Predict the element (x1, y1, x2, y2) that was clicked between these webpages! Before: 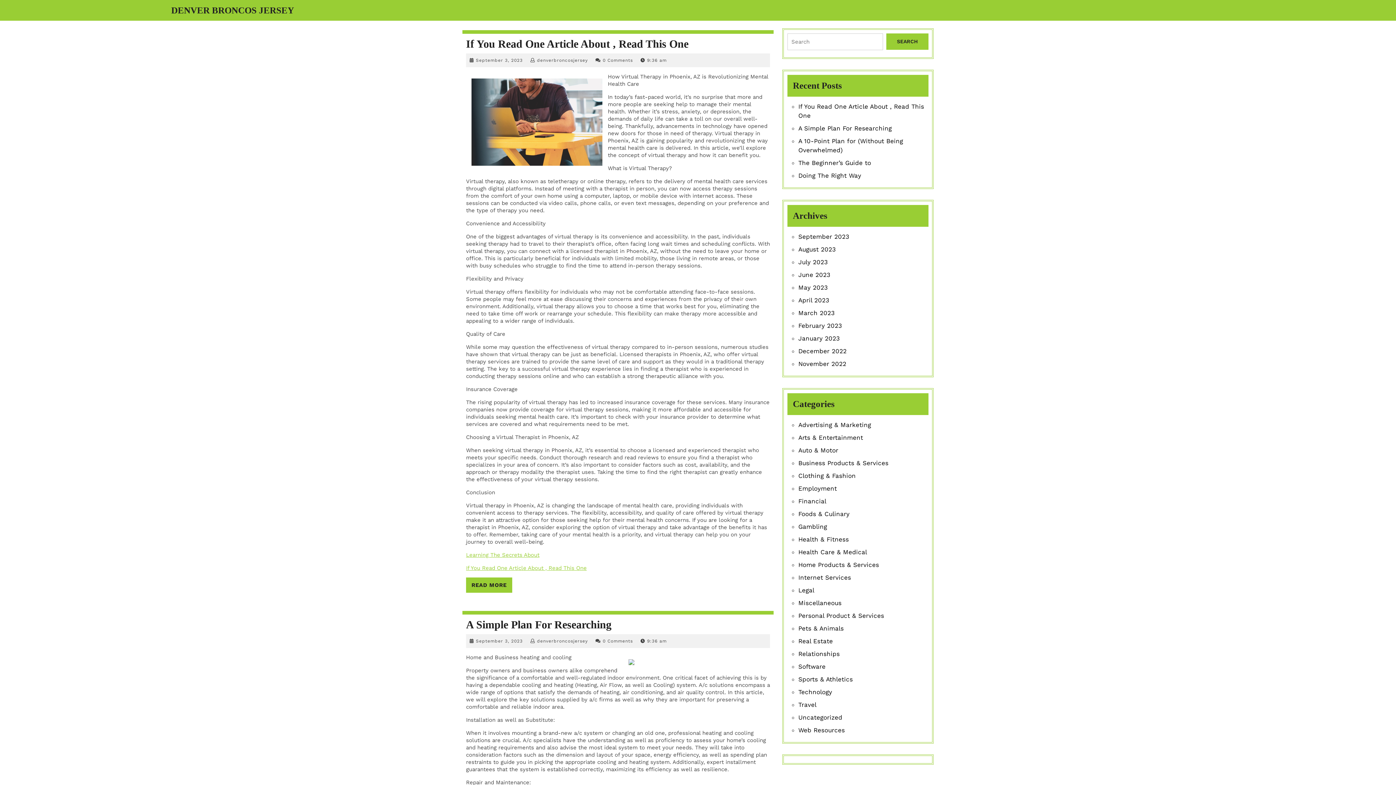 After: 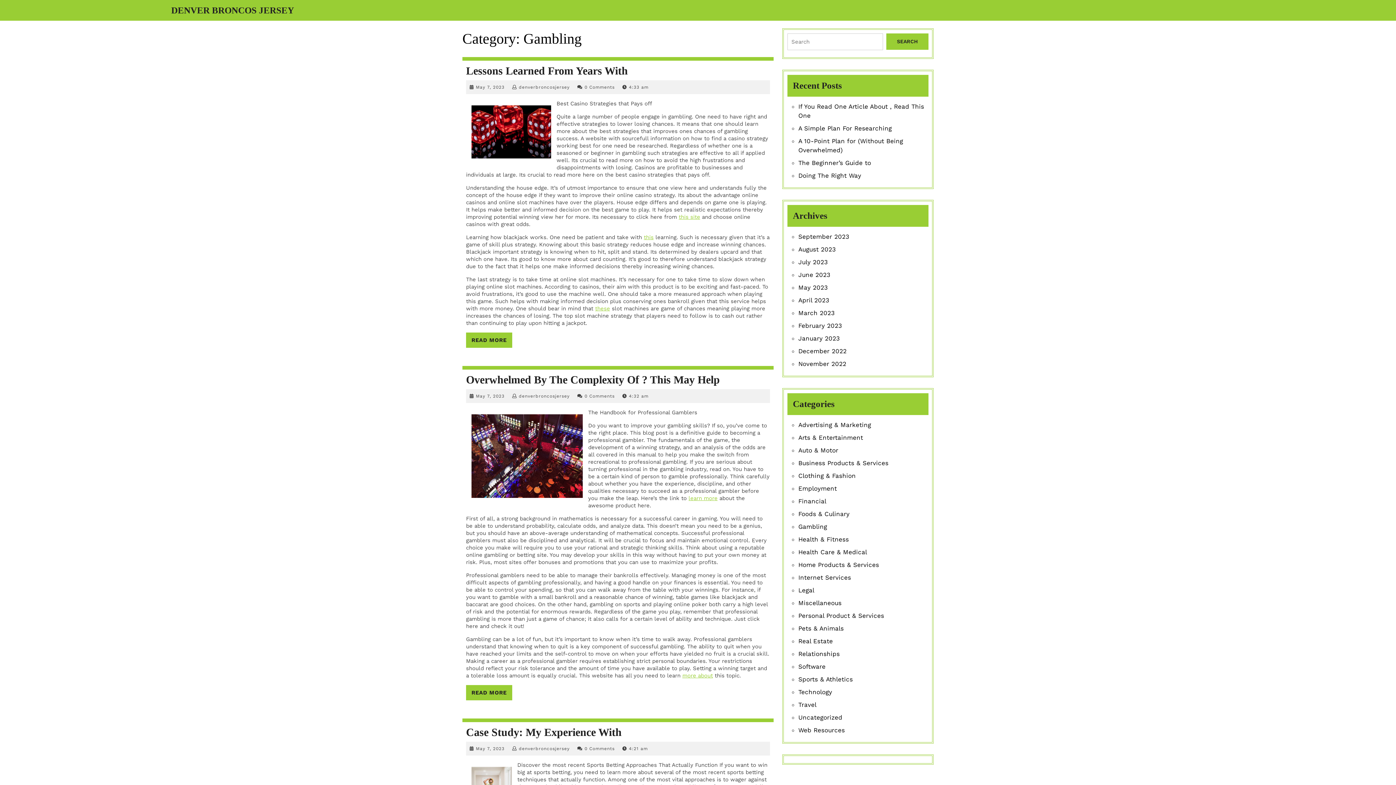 Action: bbox: (798, 523, 827, 530) label: Gambling